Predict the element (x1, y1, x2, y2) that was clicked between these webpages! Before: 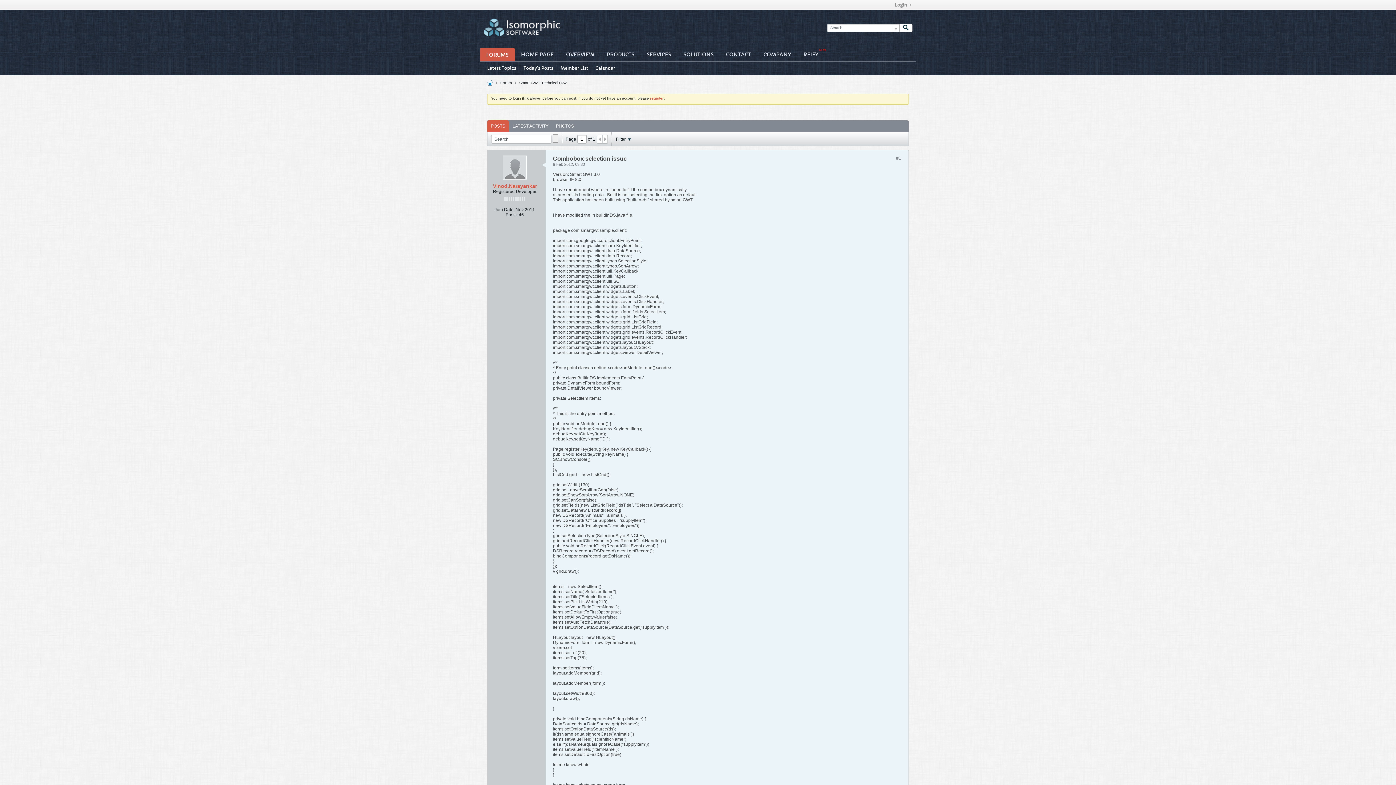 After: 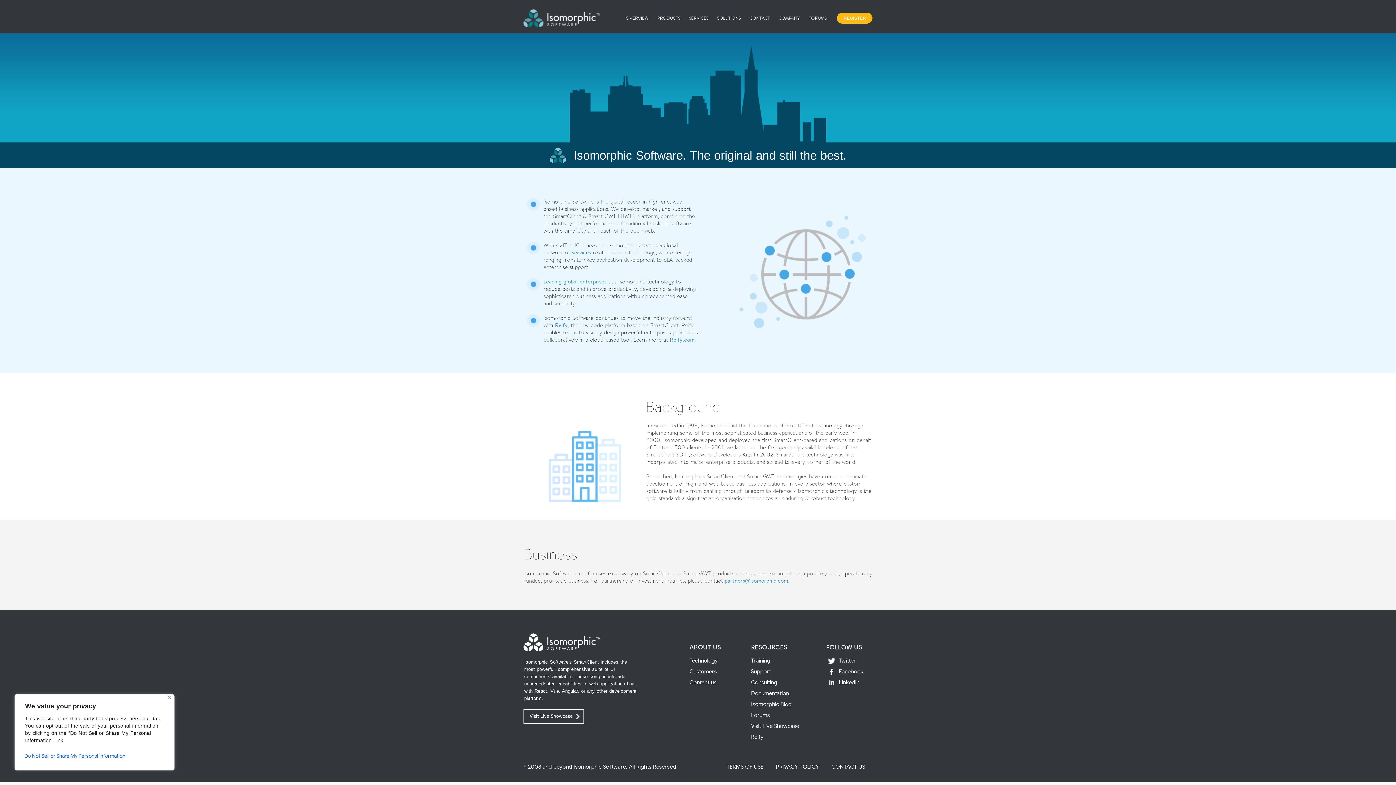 Action: bbox: (757, 48, 797, 61) label: COMPANY